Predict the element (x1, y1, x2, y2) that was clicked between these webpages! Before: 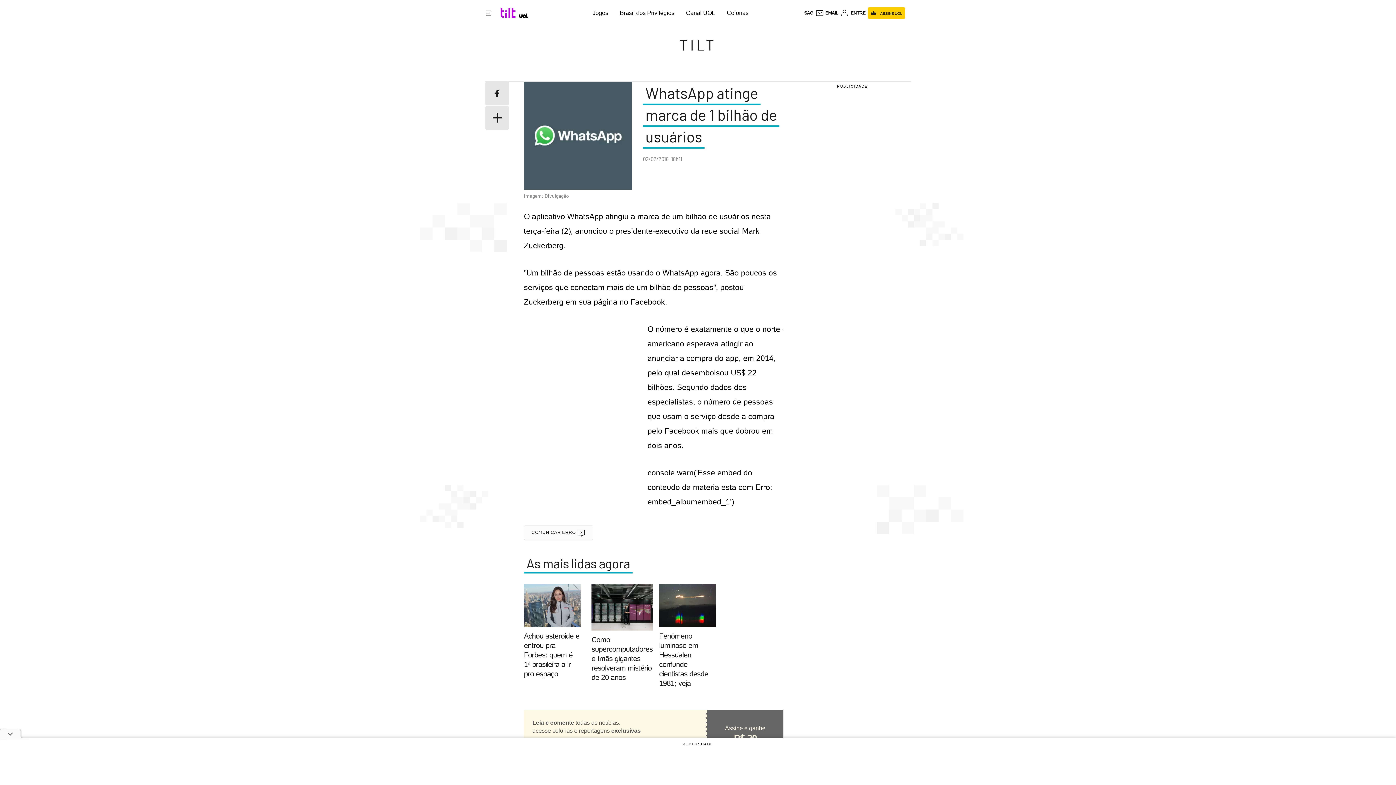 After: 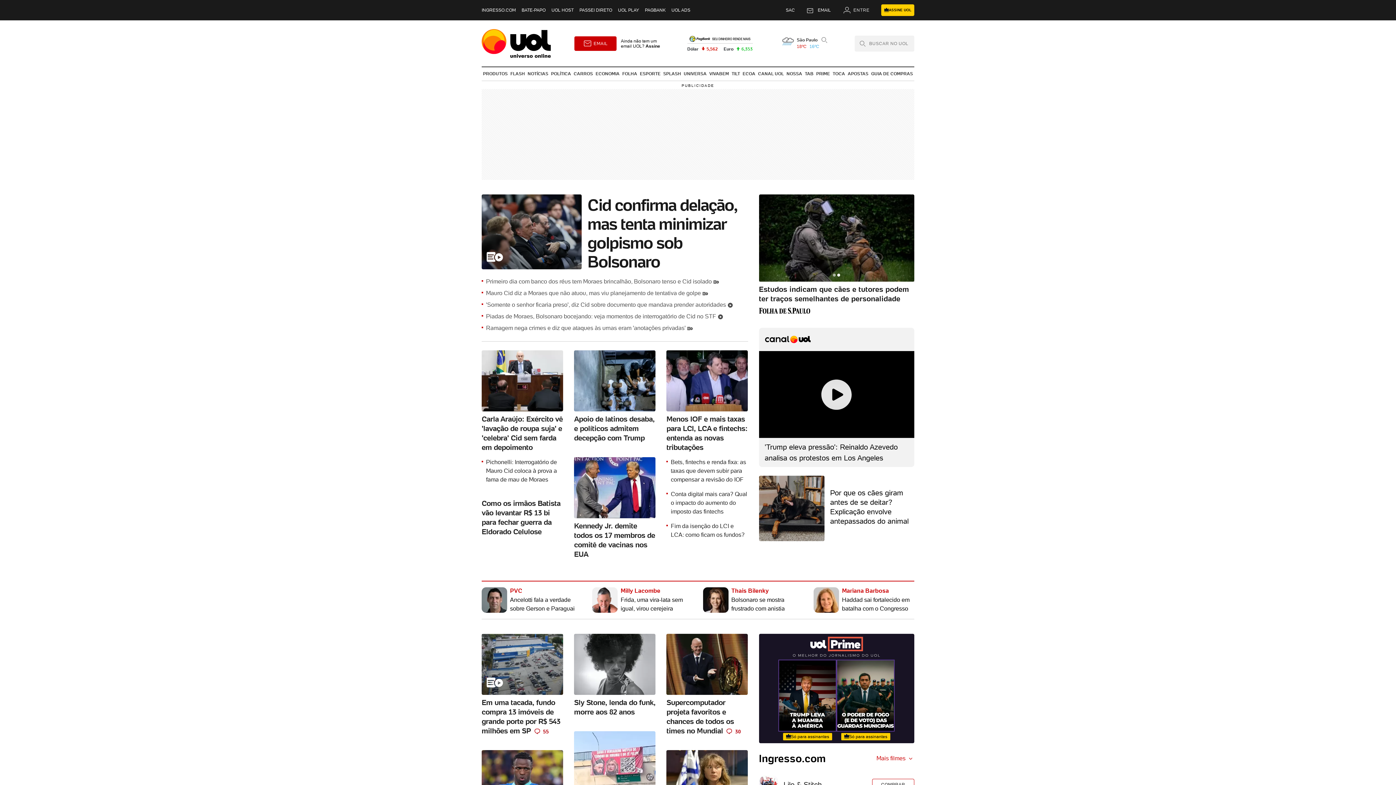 Action: bbox: (519, 13, 528, 18) label: UOL - Universo Online